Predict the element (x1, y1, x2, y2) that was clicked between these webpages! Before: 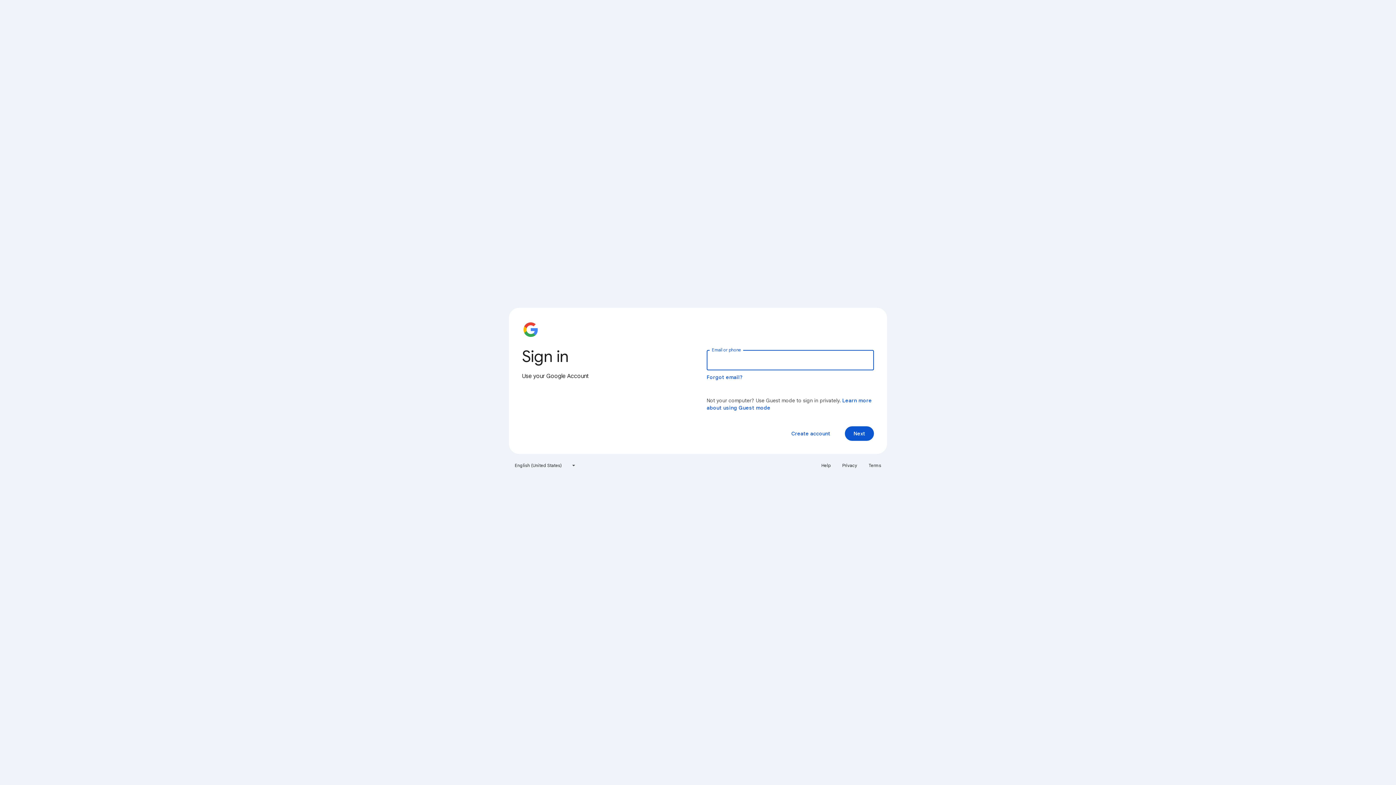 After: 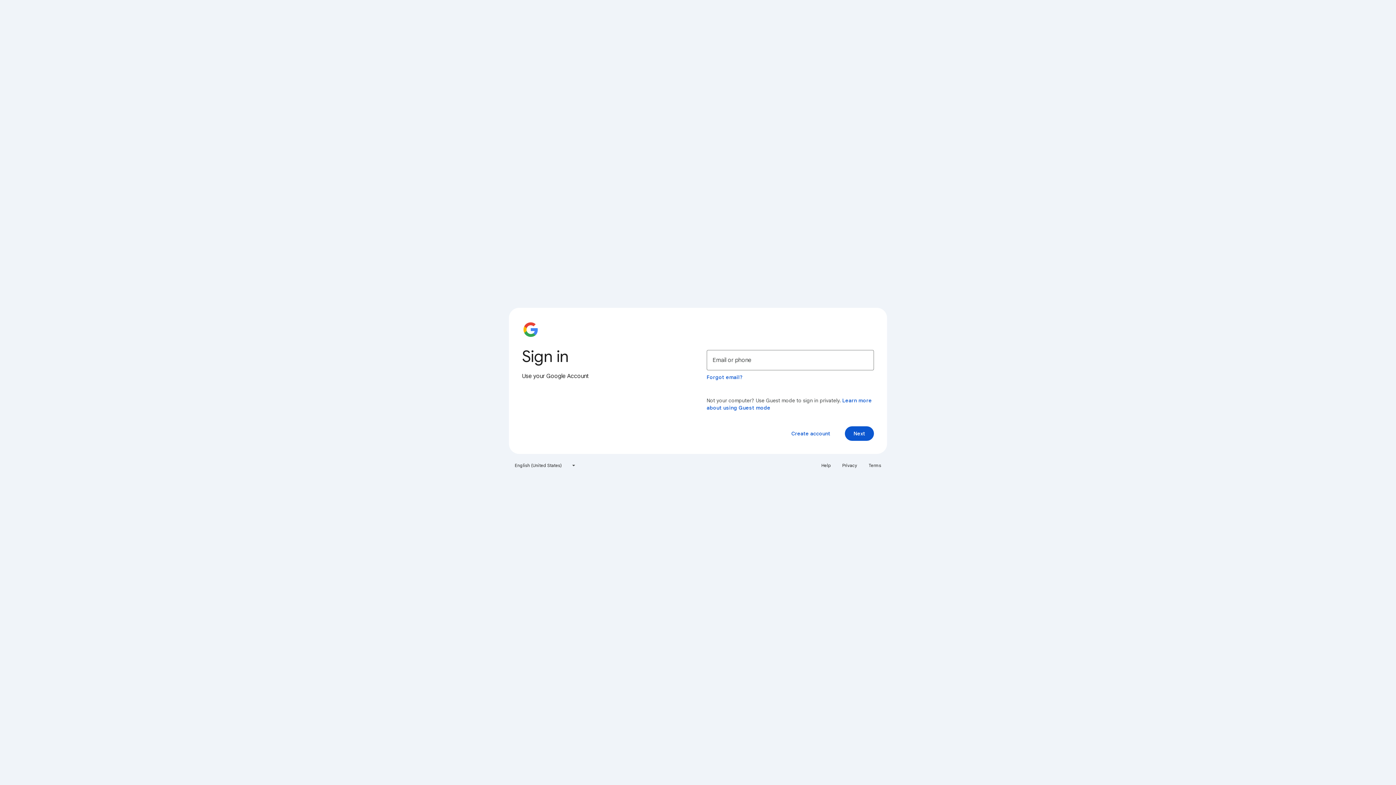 Action: label: Terms bbox: (864, 460, 885, 471)